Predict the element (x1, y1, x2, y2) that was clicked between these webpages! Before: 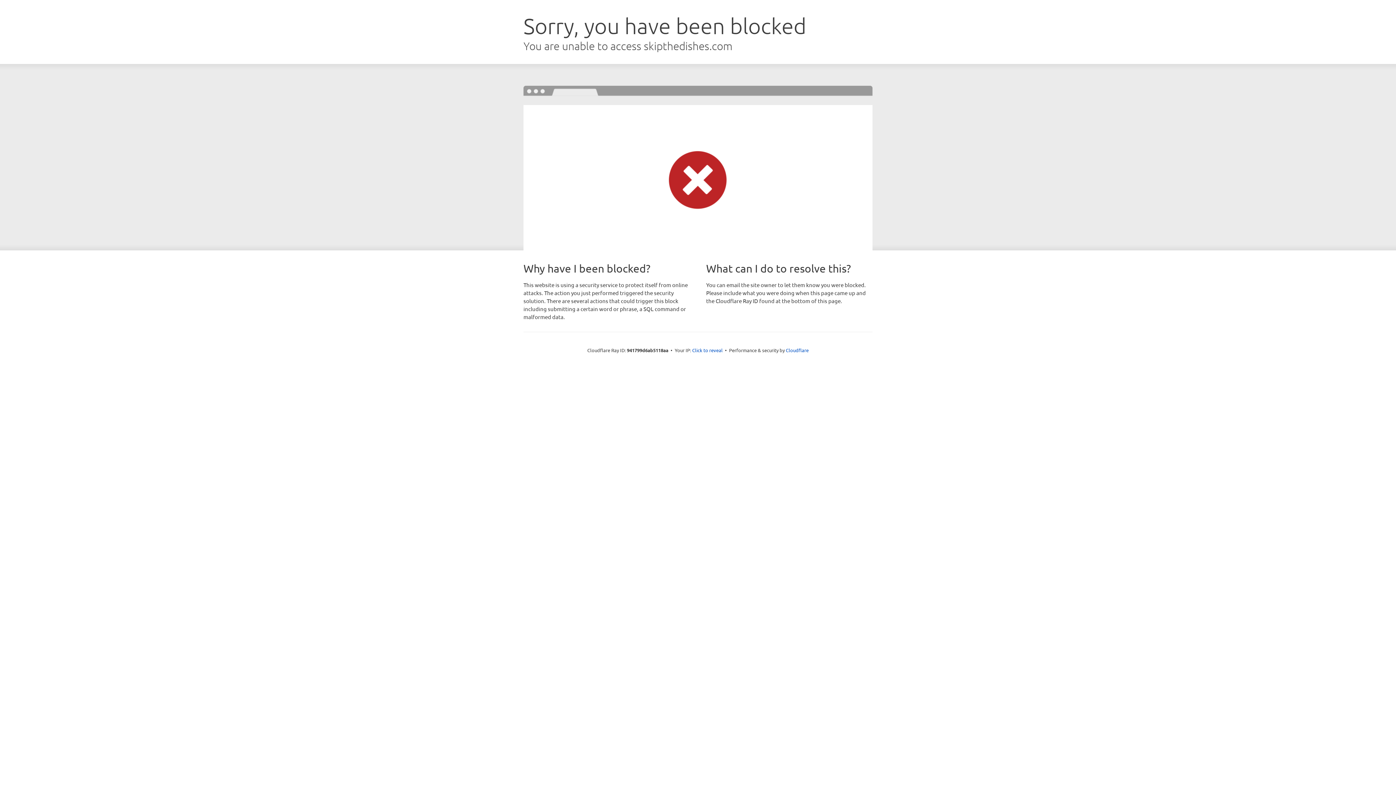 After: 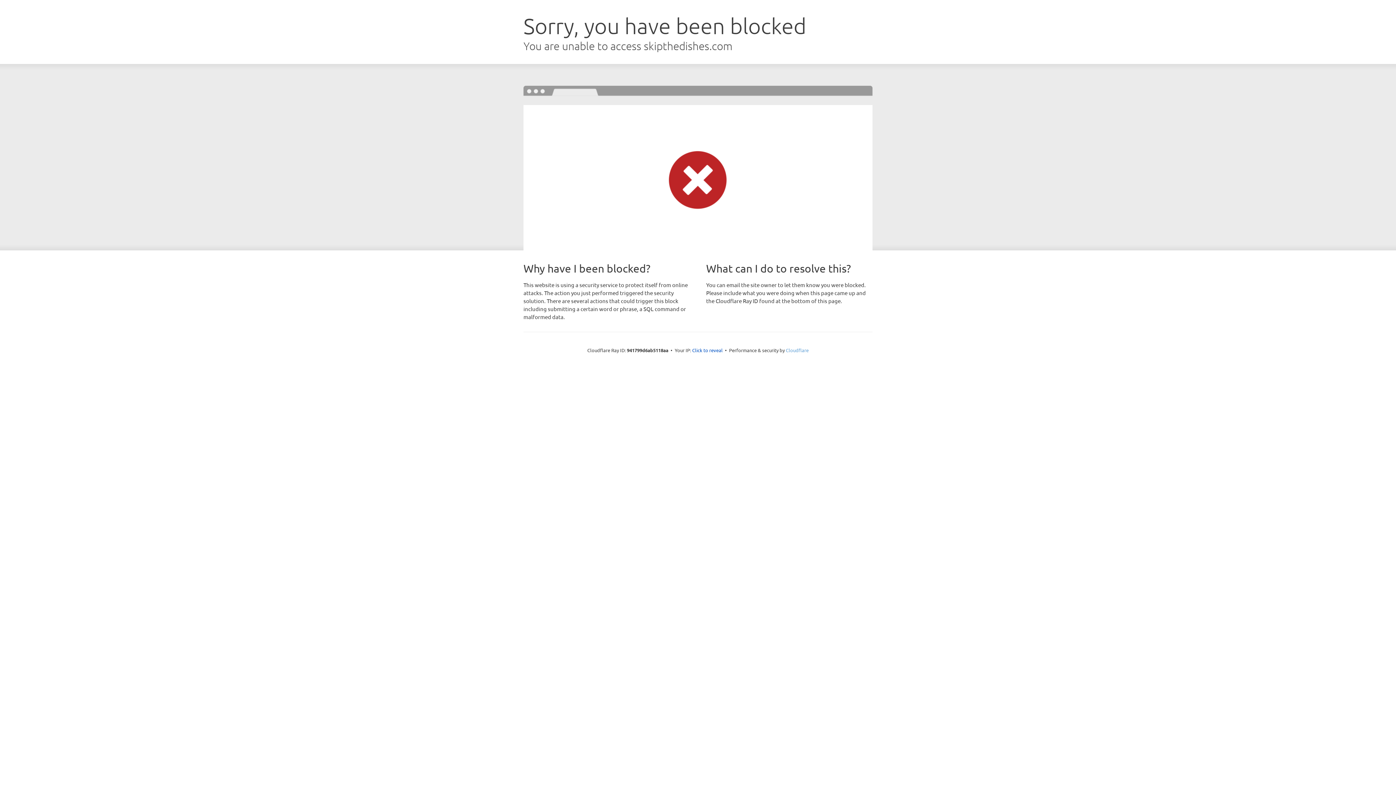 Action: bbox: (786, 347, 808, 353) label: Cloudflare